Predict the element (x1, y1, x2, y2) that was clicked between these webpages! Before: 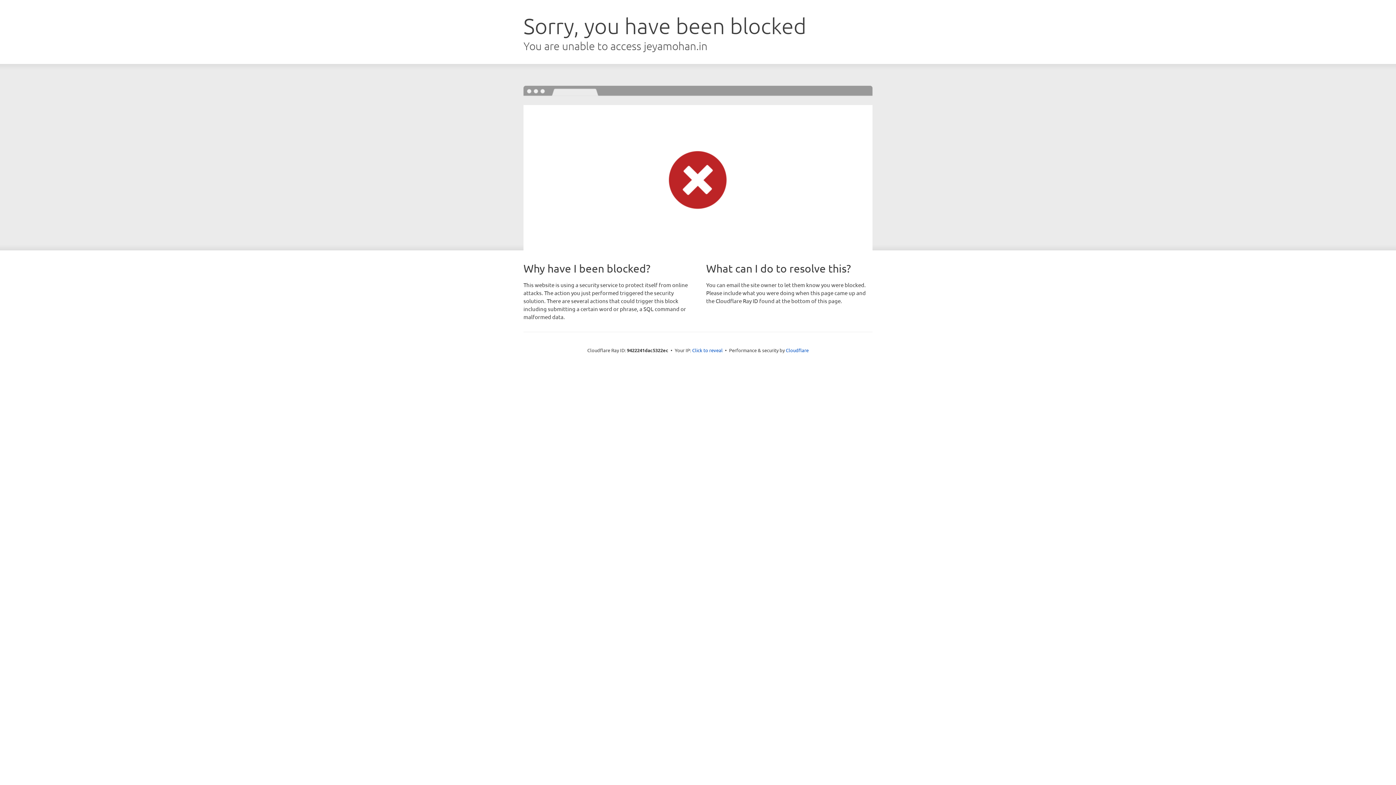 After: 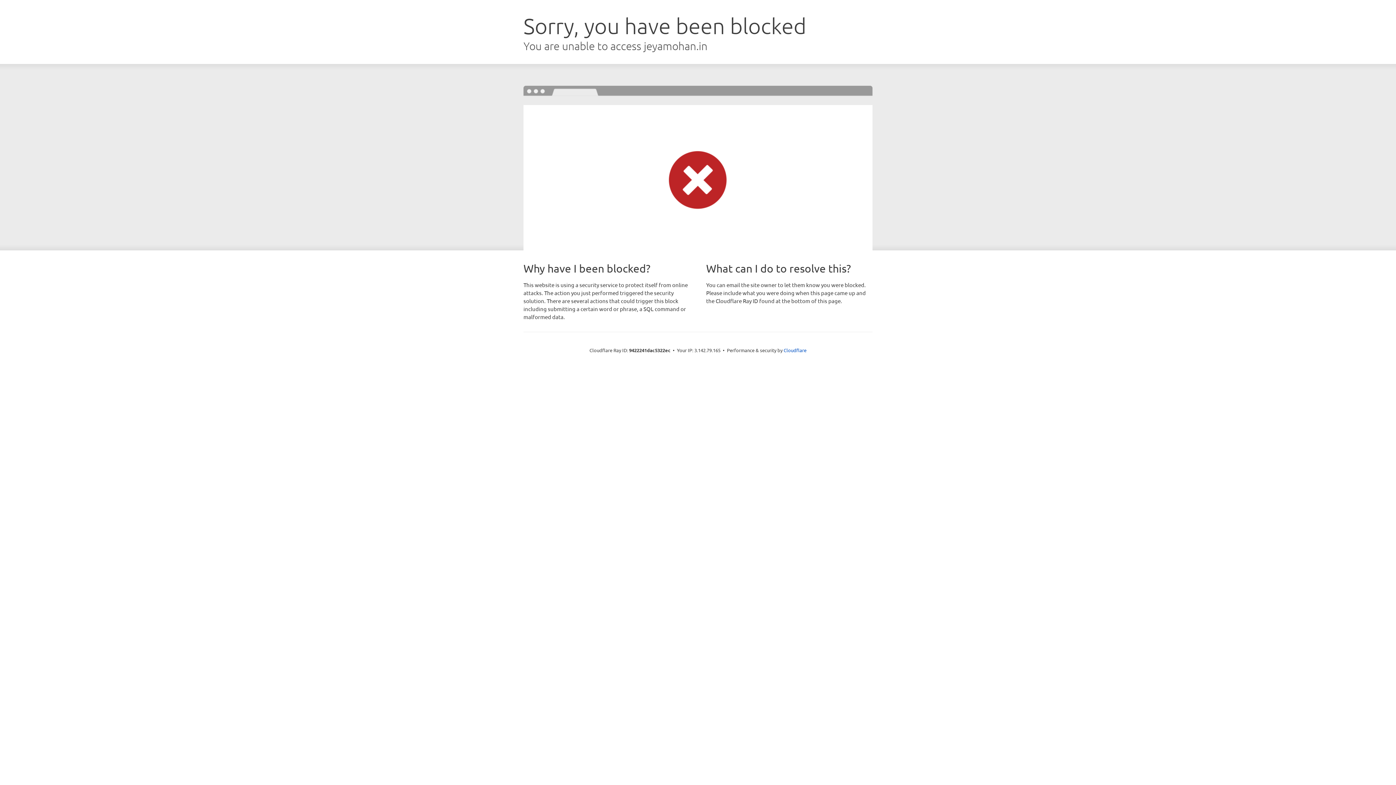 Action: bbox: (692, 346, 722, 353) label: Click to reveal